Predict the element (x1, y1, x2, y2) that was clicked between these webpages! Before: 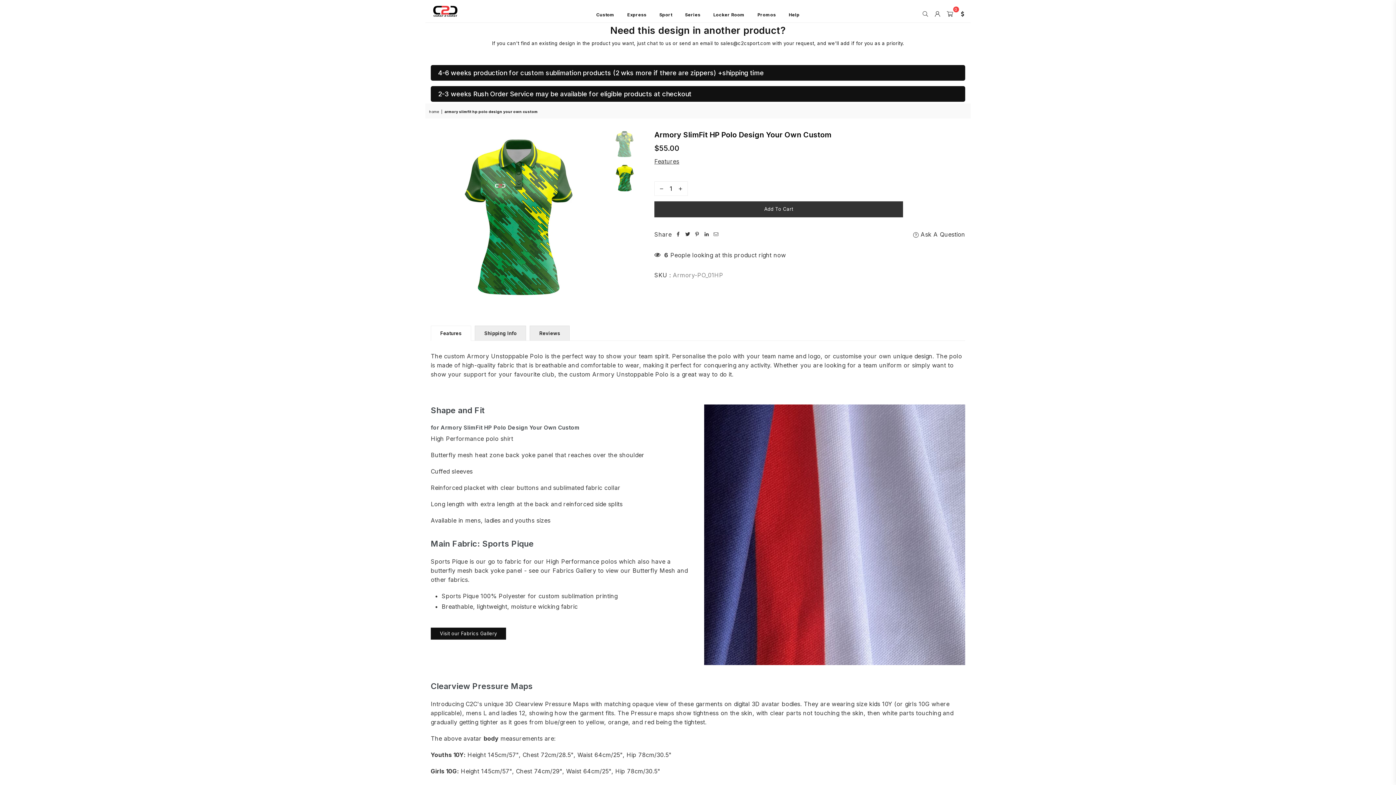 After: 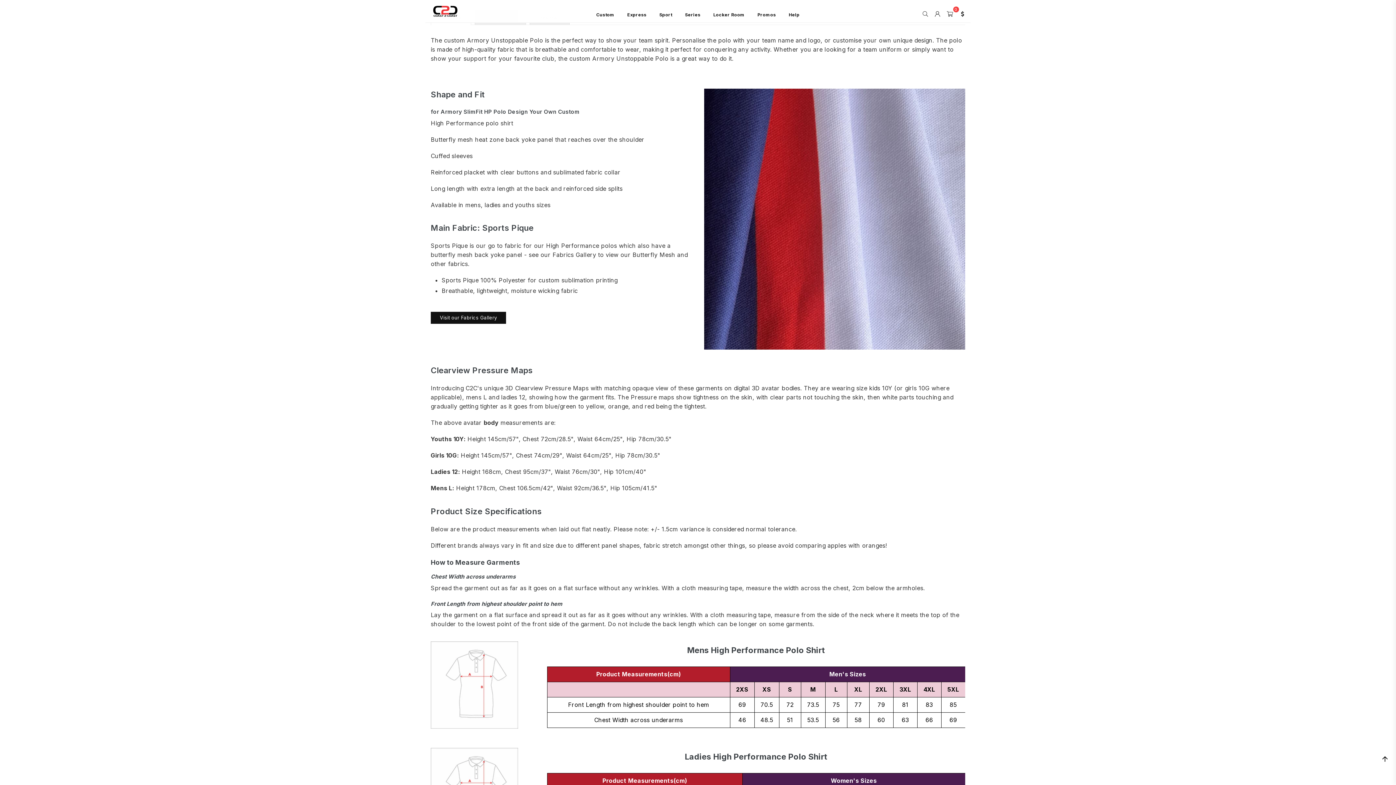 Action: bbox: (654, 157, 679, 165) label: Features